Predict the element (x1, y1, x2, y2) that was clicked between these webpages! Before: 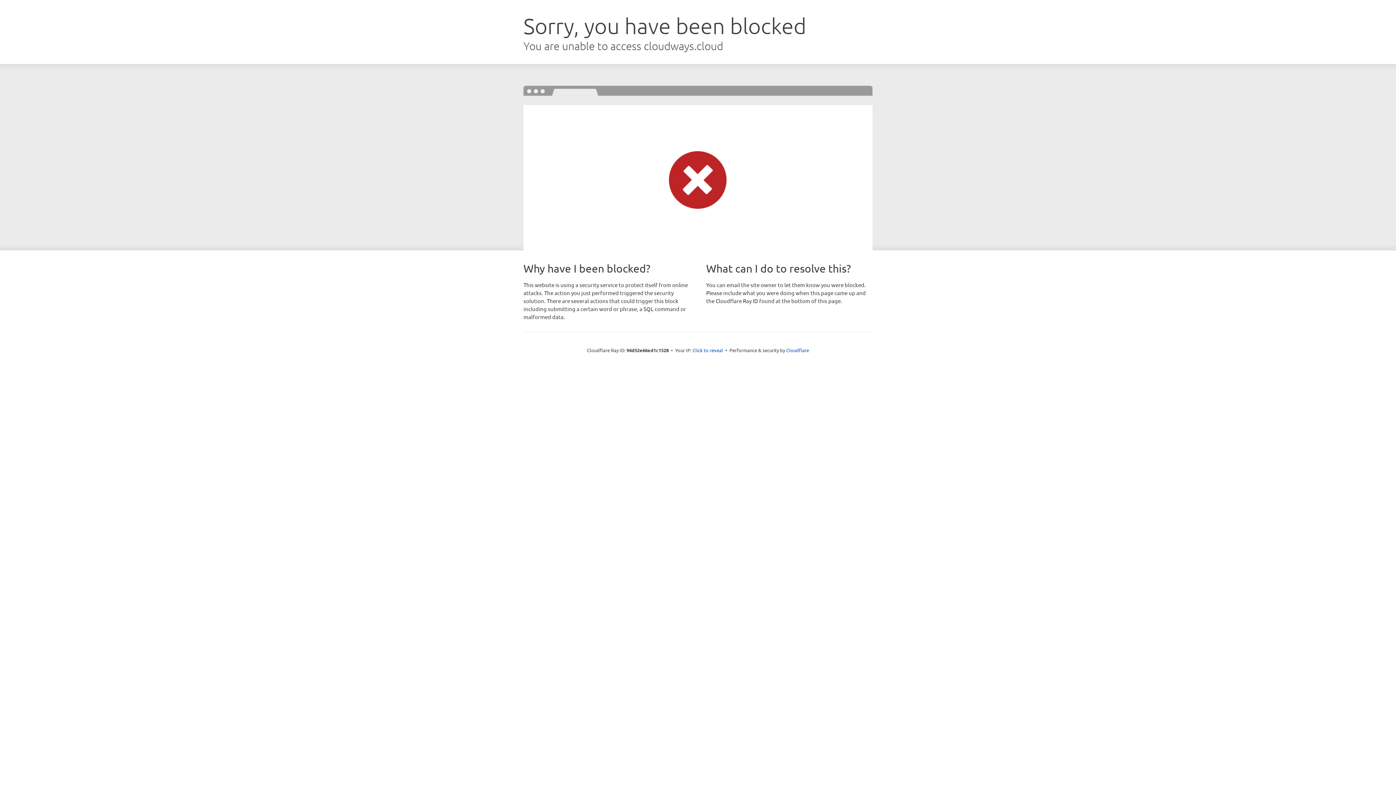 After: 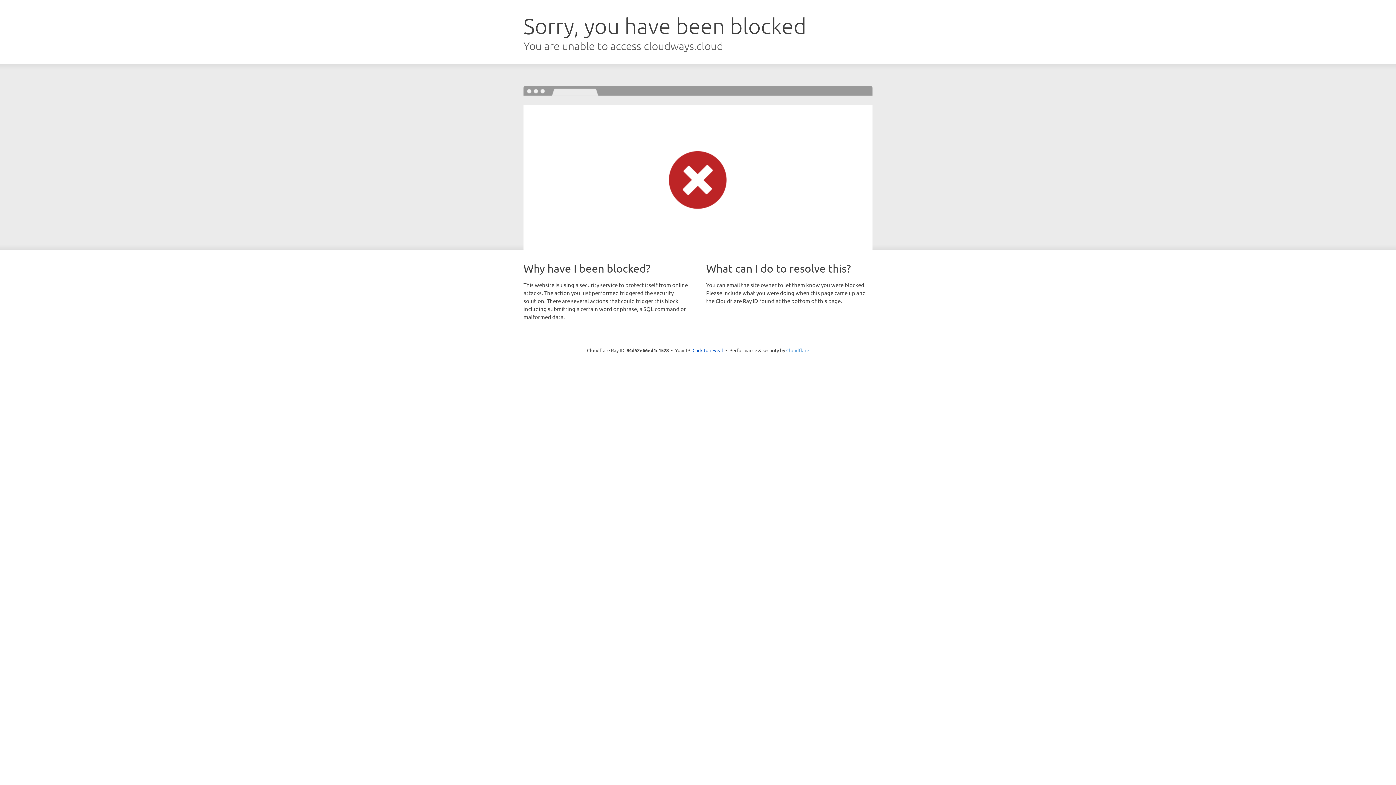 Action: label: Cloudflare bbox: (786, 347, 809, 353)